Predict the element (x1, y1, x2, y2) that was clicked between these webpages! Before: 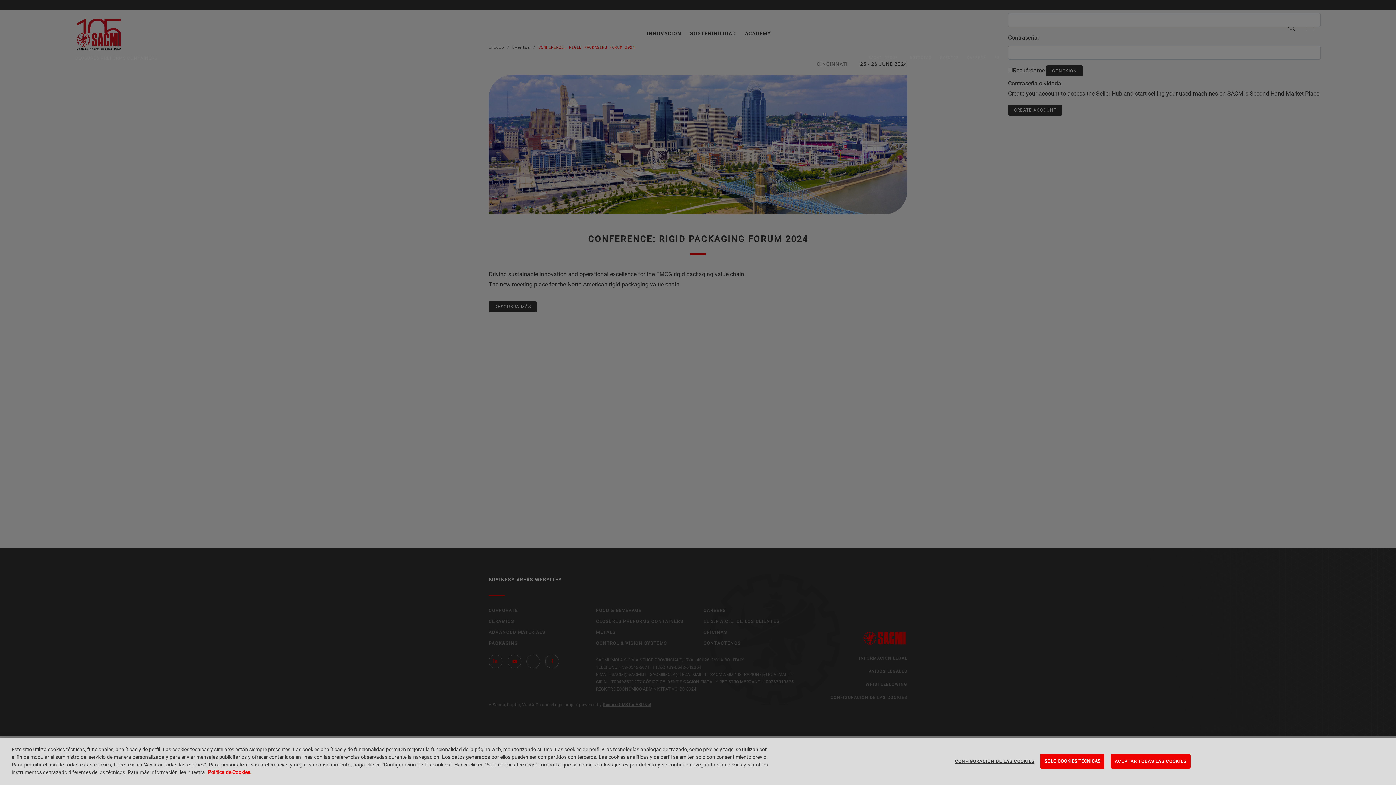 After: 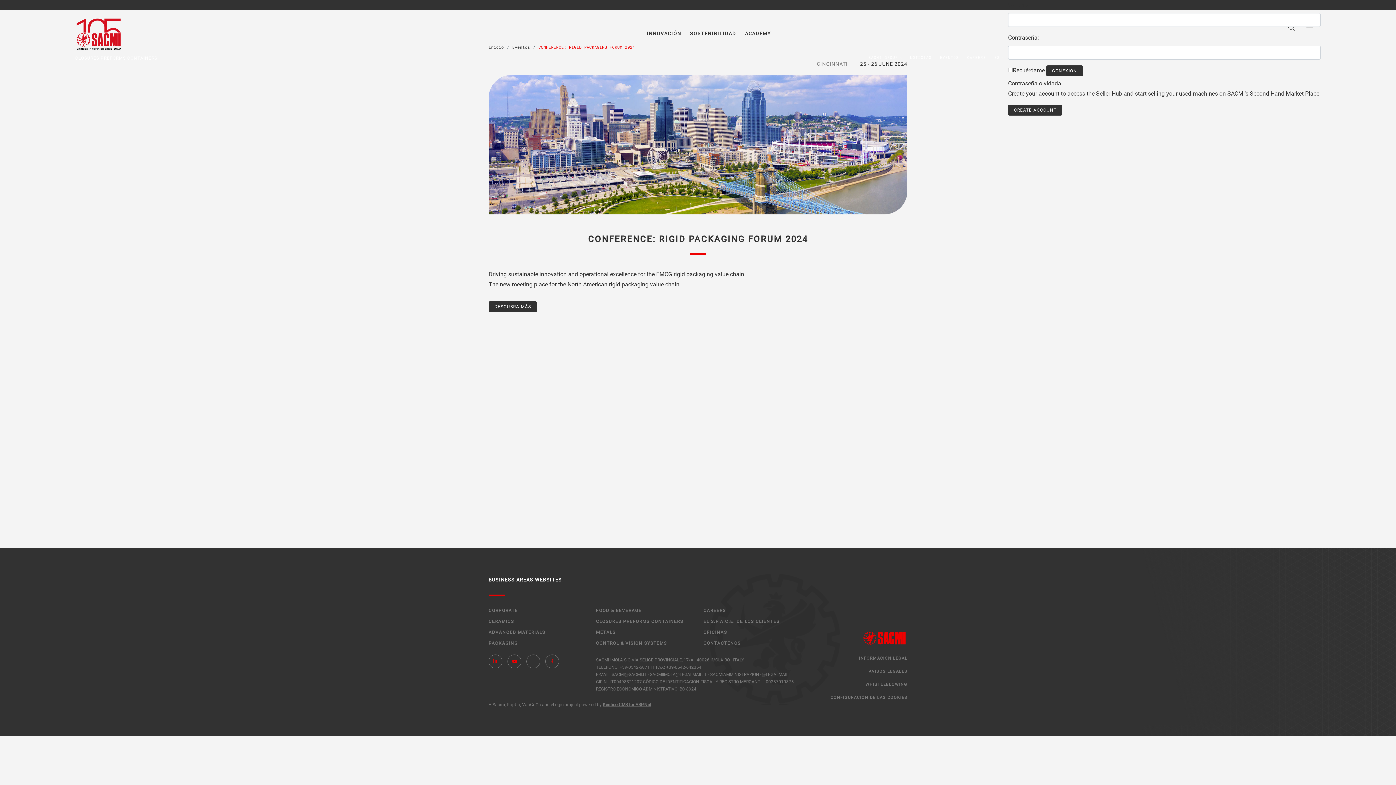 Action: label: ACEPTAR TODAS LAS COOKIES bbox: (1111, 754, 1190, 769)